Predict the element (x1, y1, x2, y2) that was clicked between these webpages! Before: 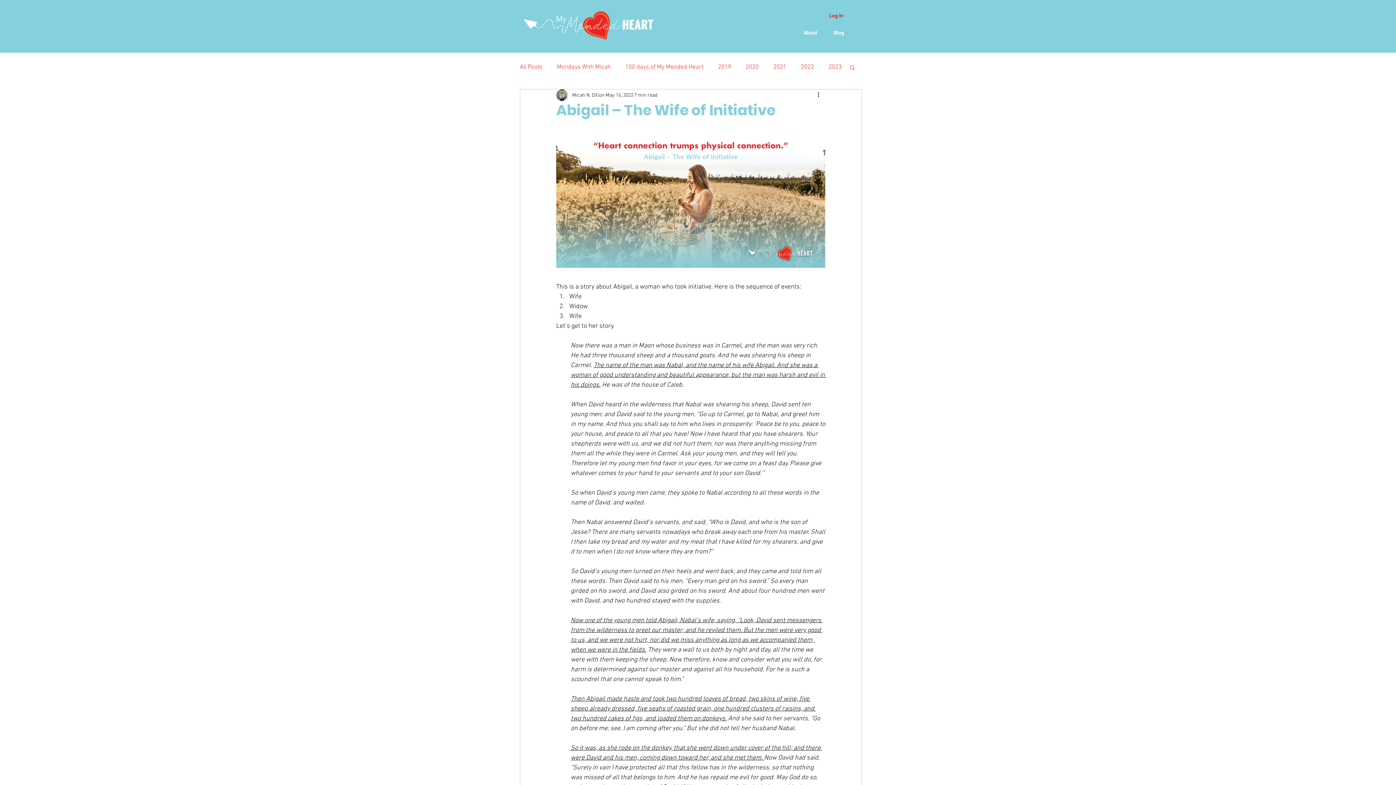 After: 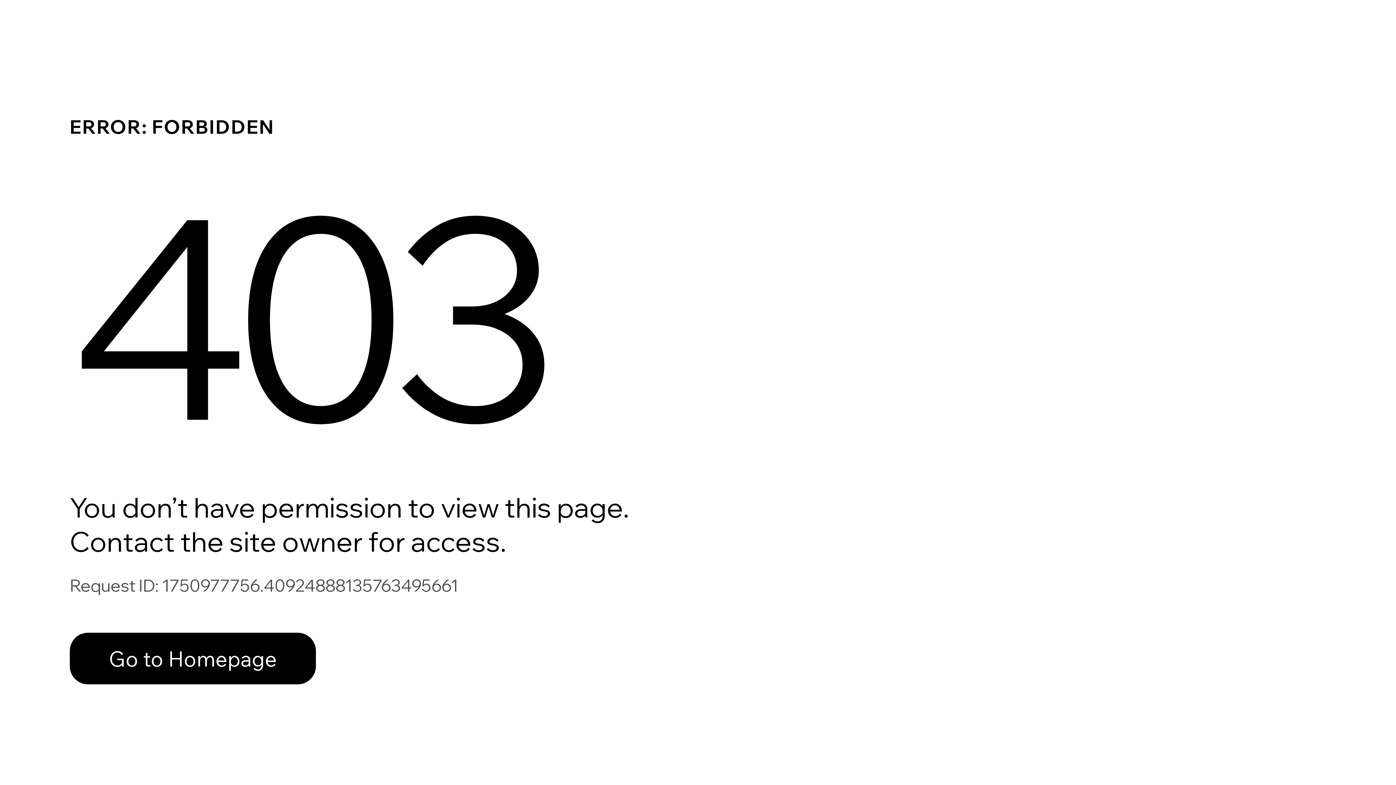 Action: bbox: (572, 91, 604, 99) label: Micah N. Dillon